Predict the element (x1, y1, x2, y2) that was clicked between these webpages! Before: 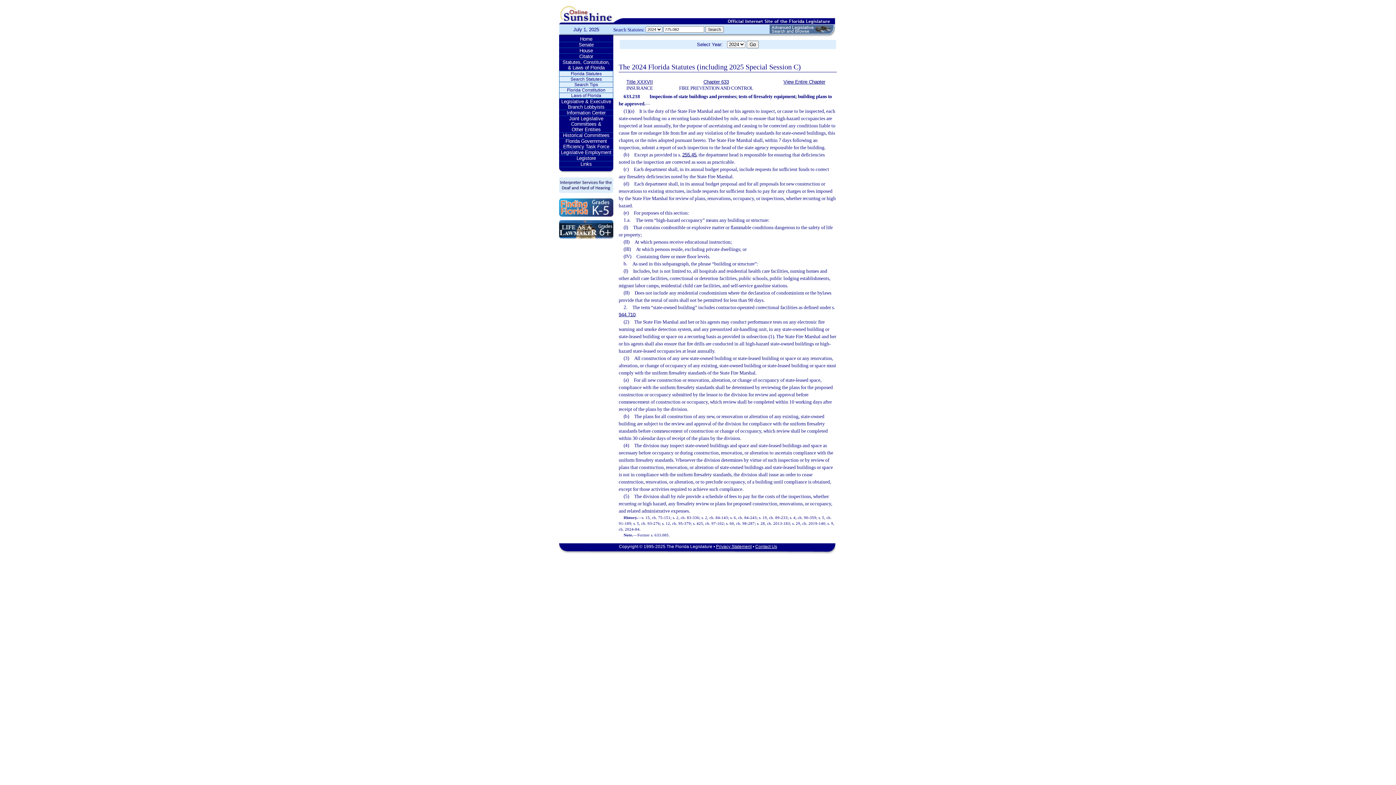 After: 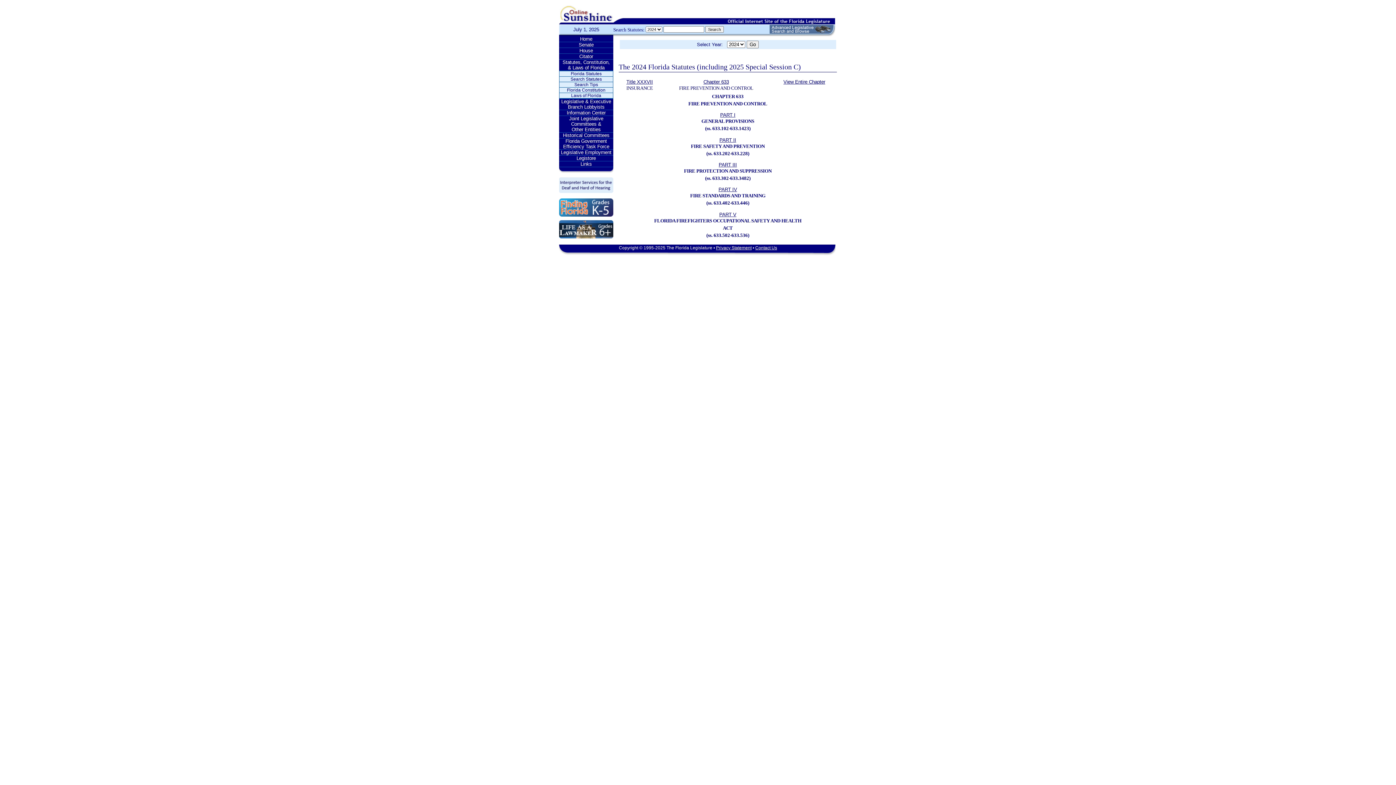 Action: bbox: (703, 79, 729, 84) label: Chapter 633